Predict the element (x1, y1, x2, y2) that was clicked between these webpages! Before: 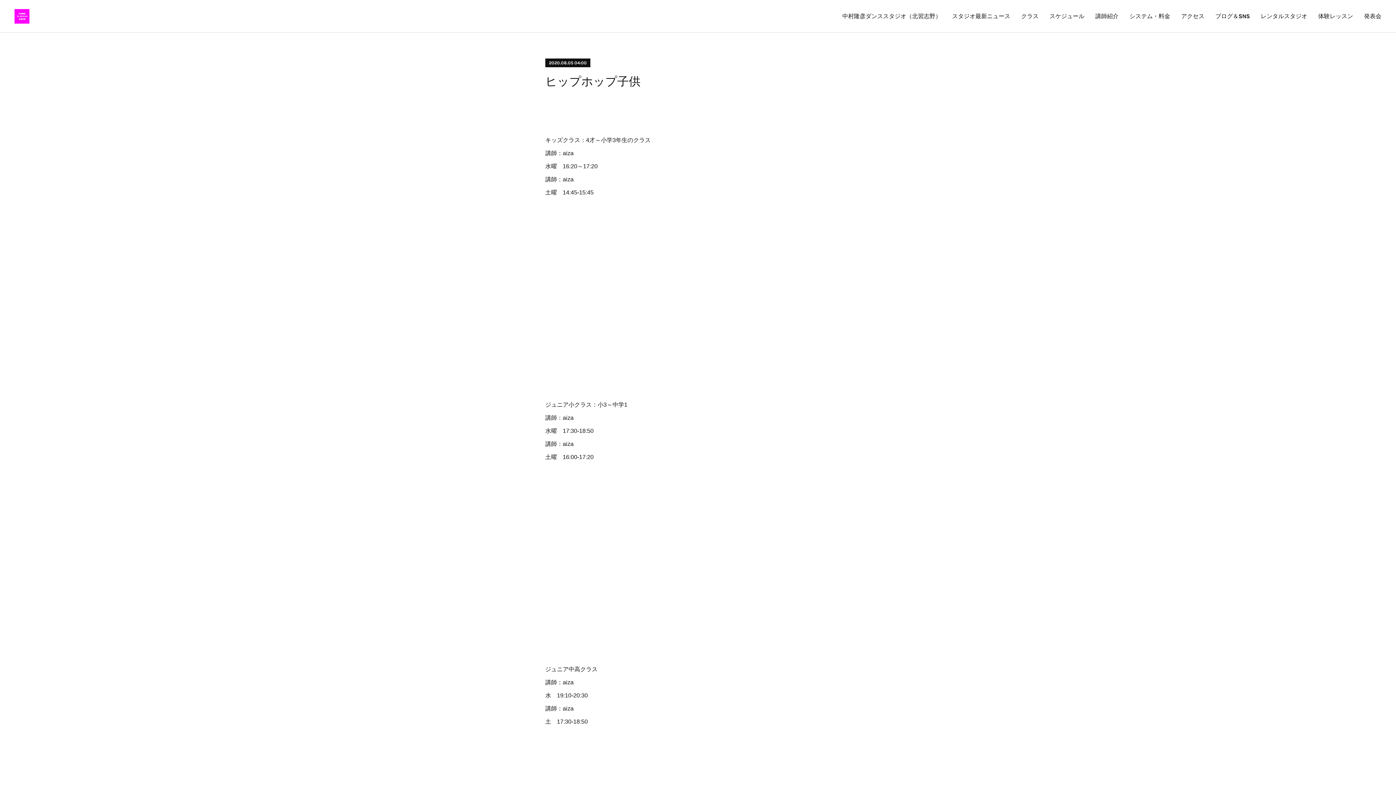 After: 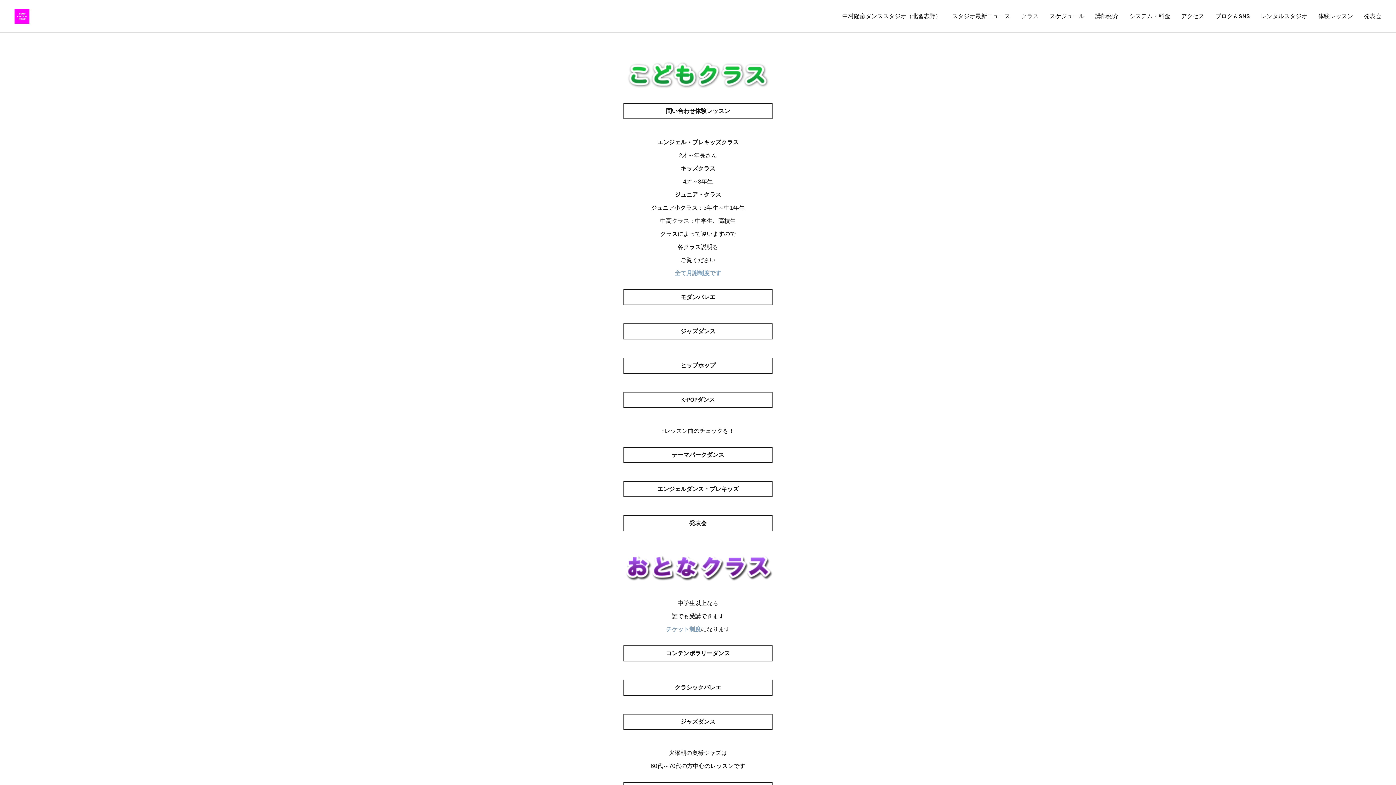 Action: bbox: (1016, 5, 1044, 27) label: クラス